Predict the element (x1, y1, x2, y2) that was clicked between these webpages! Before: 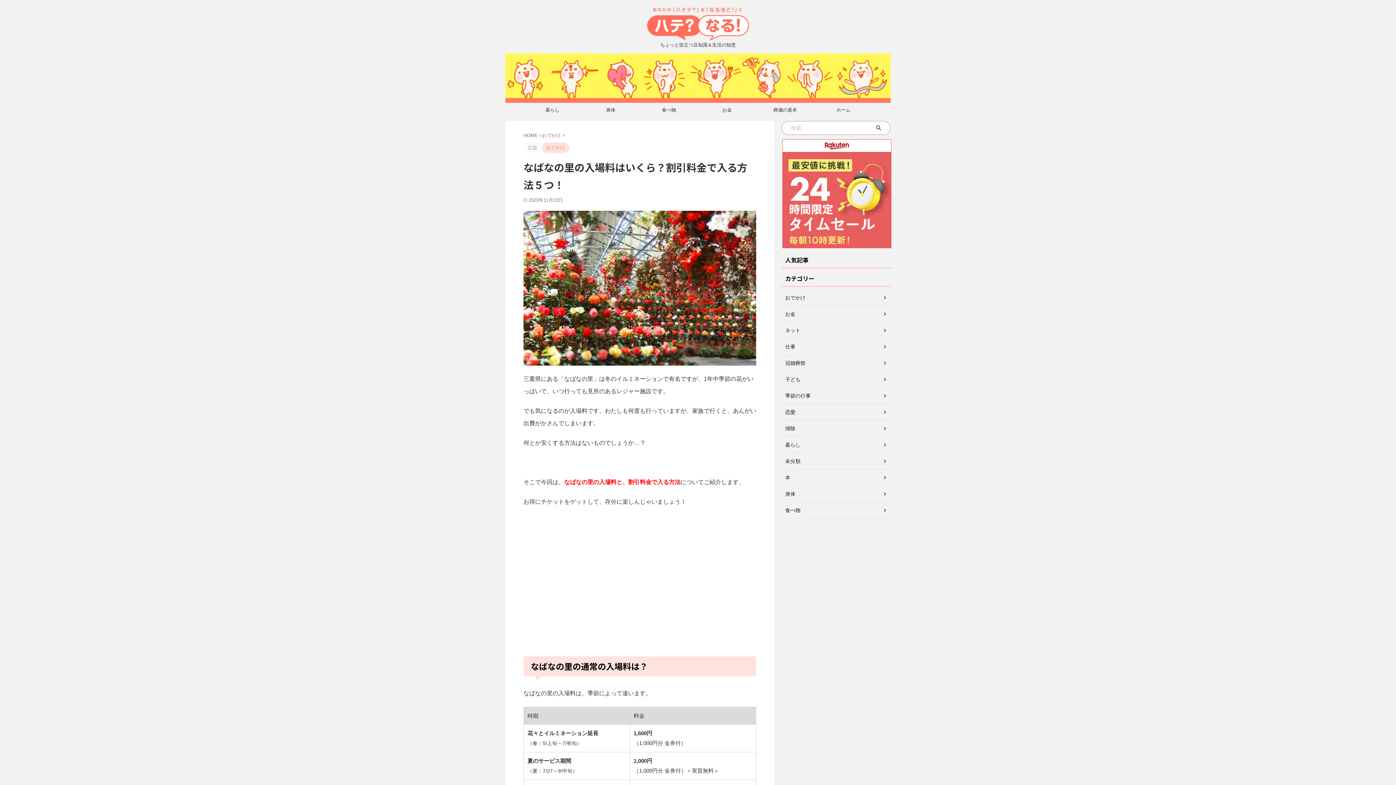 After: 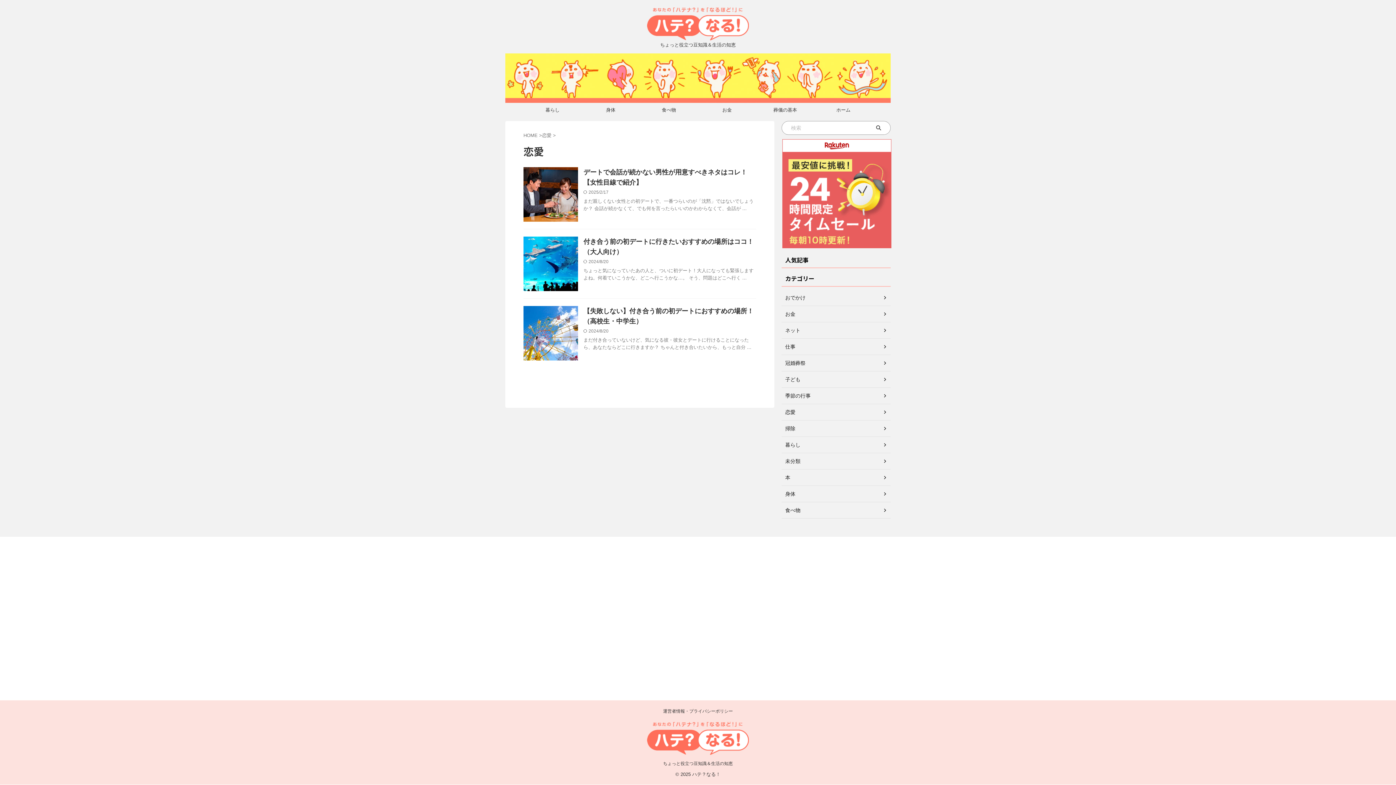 Action: bbox: (781, 404, 890, 420) label: 恋愛